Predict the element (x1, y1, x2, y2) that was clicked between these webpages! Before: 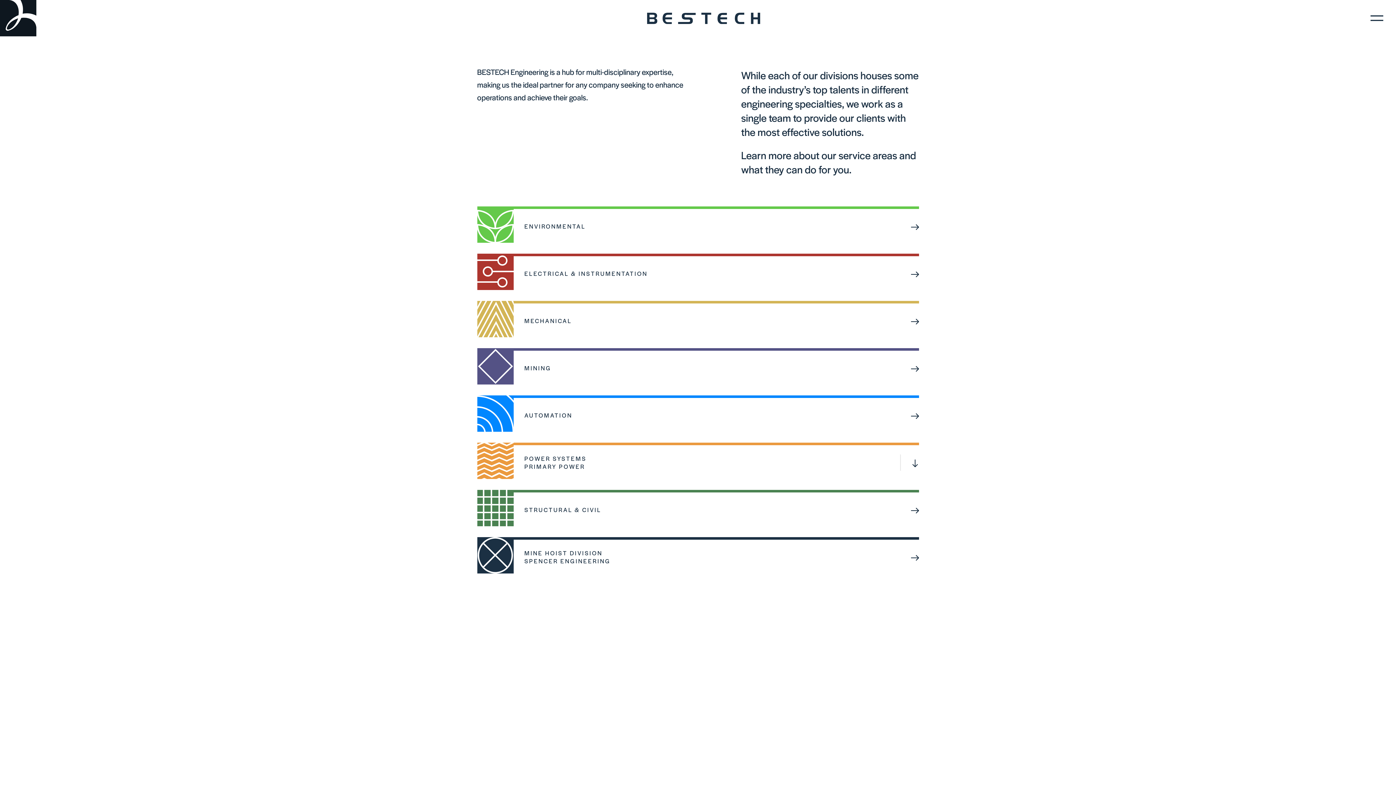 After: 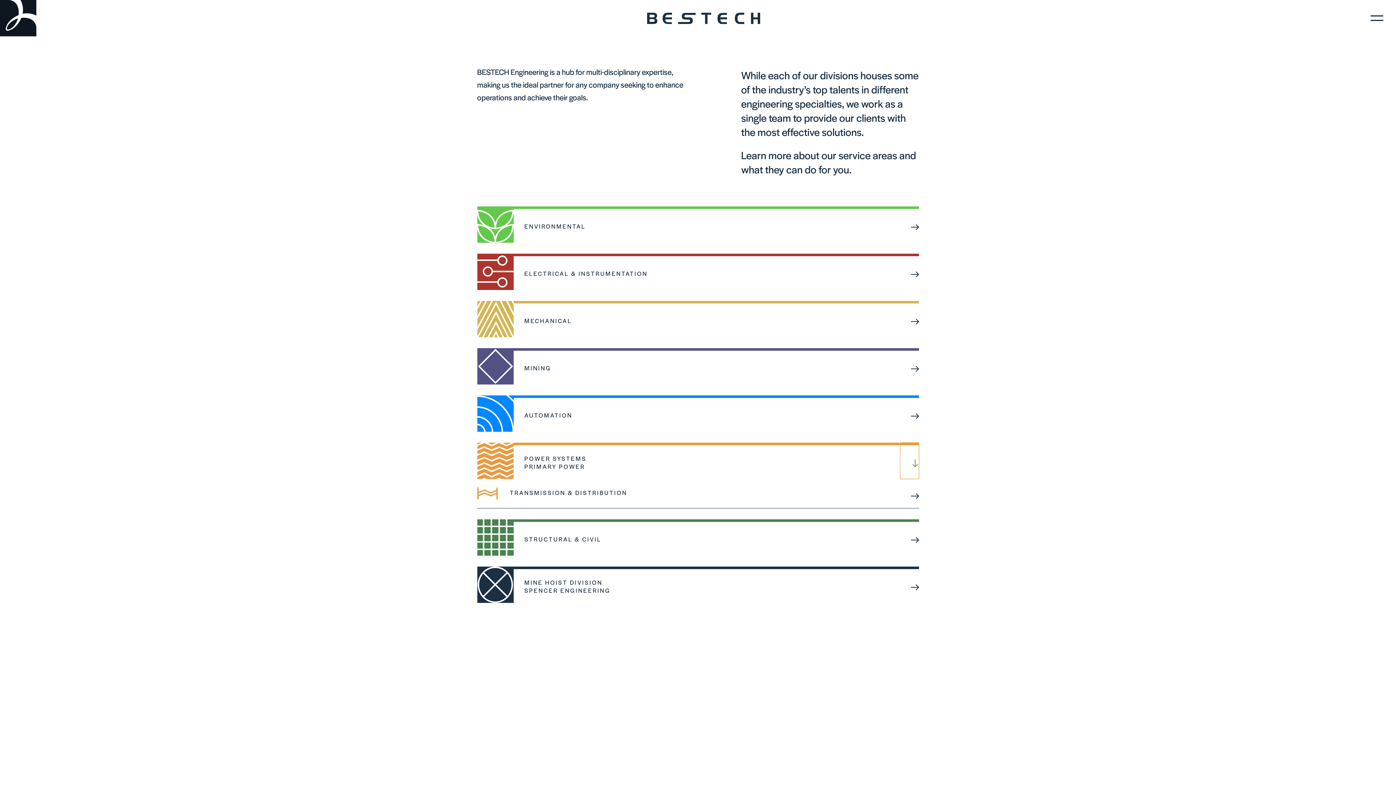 Action: label: Toggle sub-services bbox: (900, 442, 919, 479)